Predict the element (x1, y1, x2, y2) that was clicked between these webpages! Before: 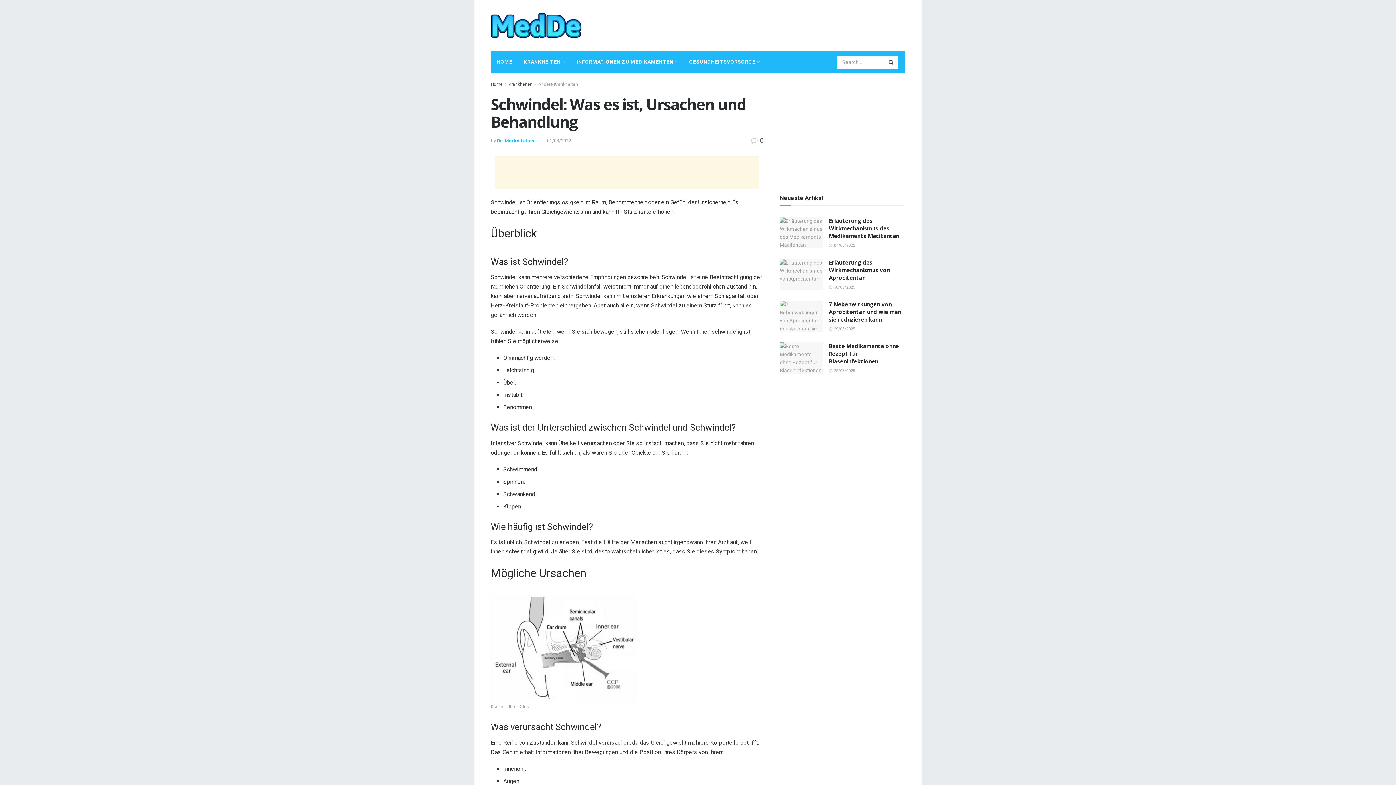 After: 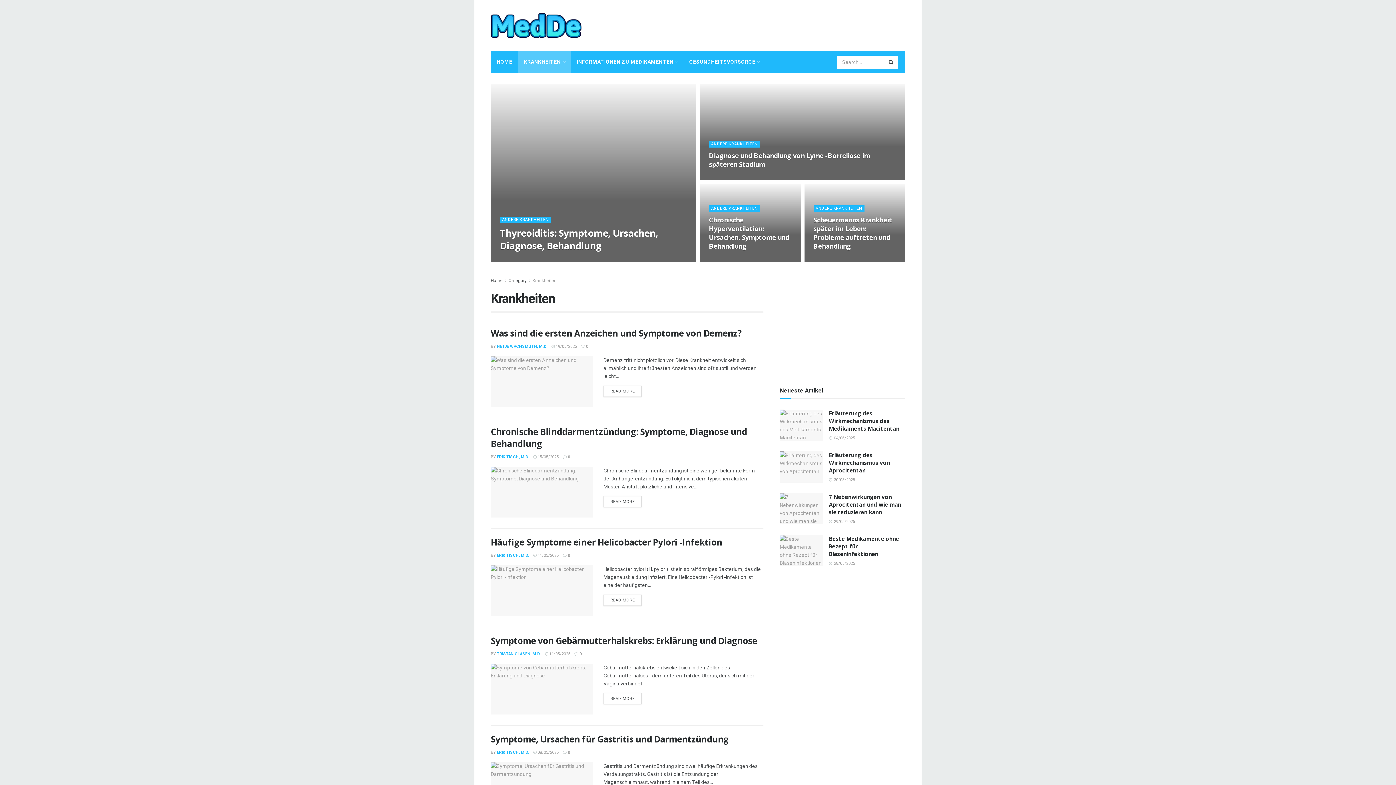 Action: bbox: (508, 81, 532, 86) label: Krankheiten